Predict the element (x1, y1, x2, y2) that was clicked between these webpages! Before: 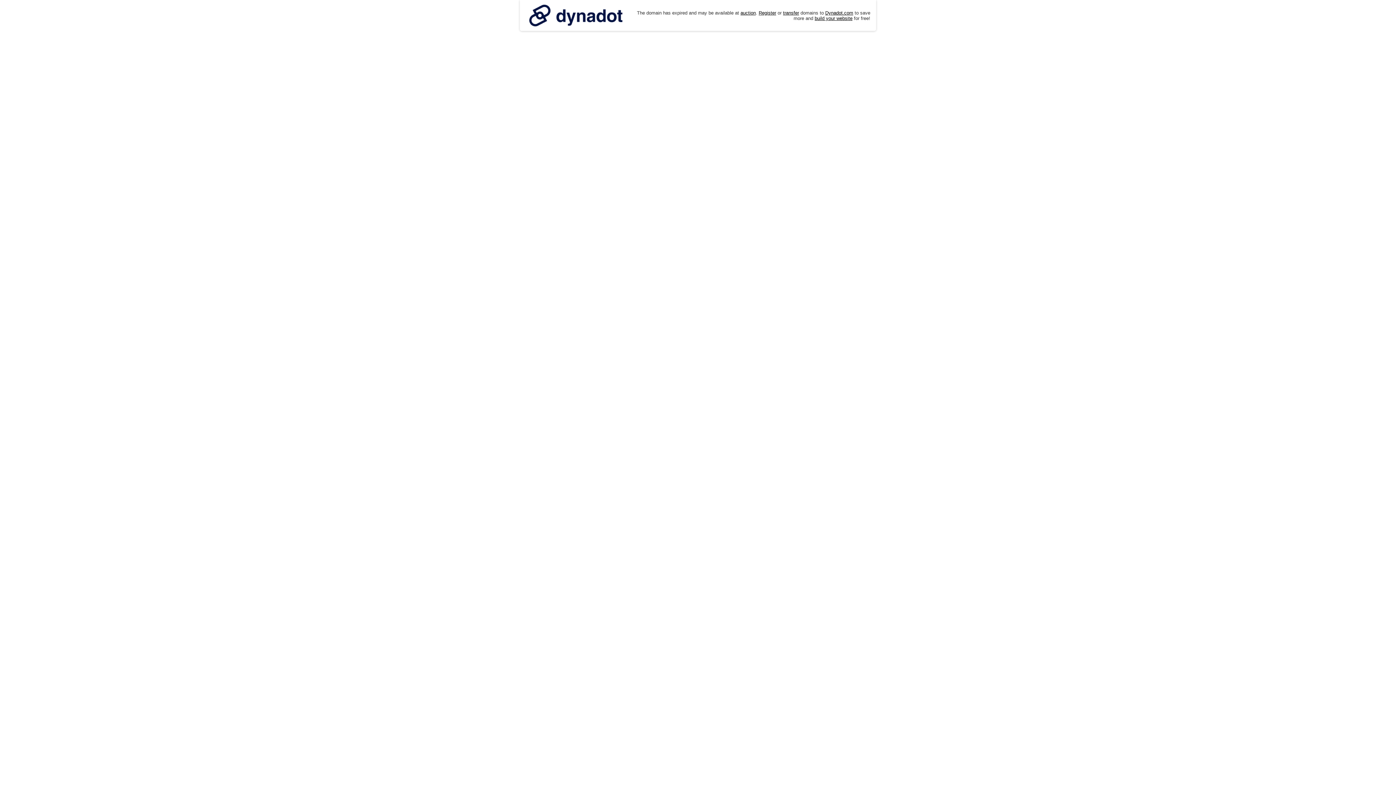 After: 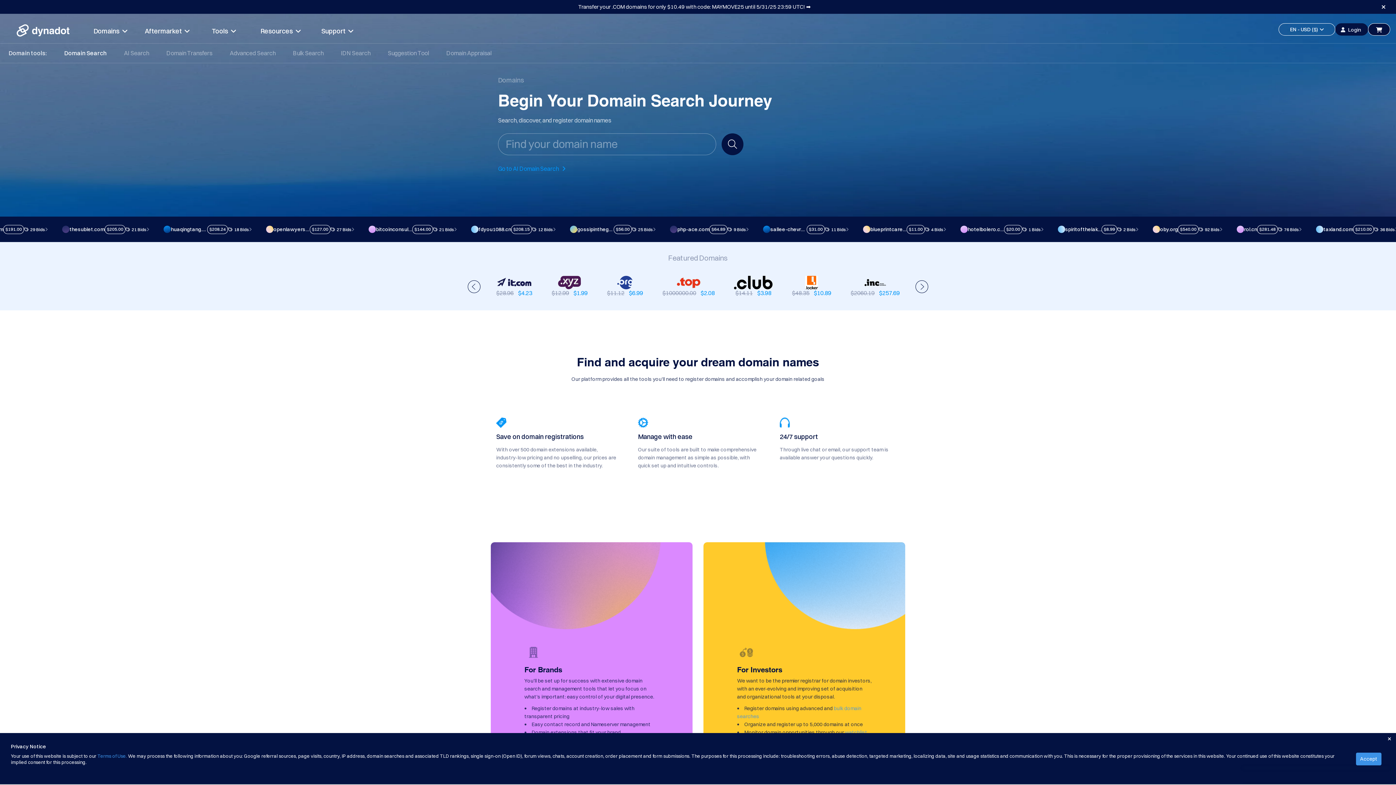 Action: label: Register bbox: (758, 10, 776, 15)